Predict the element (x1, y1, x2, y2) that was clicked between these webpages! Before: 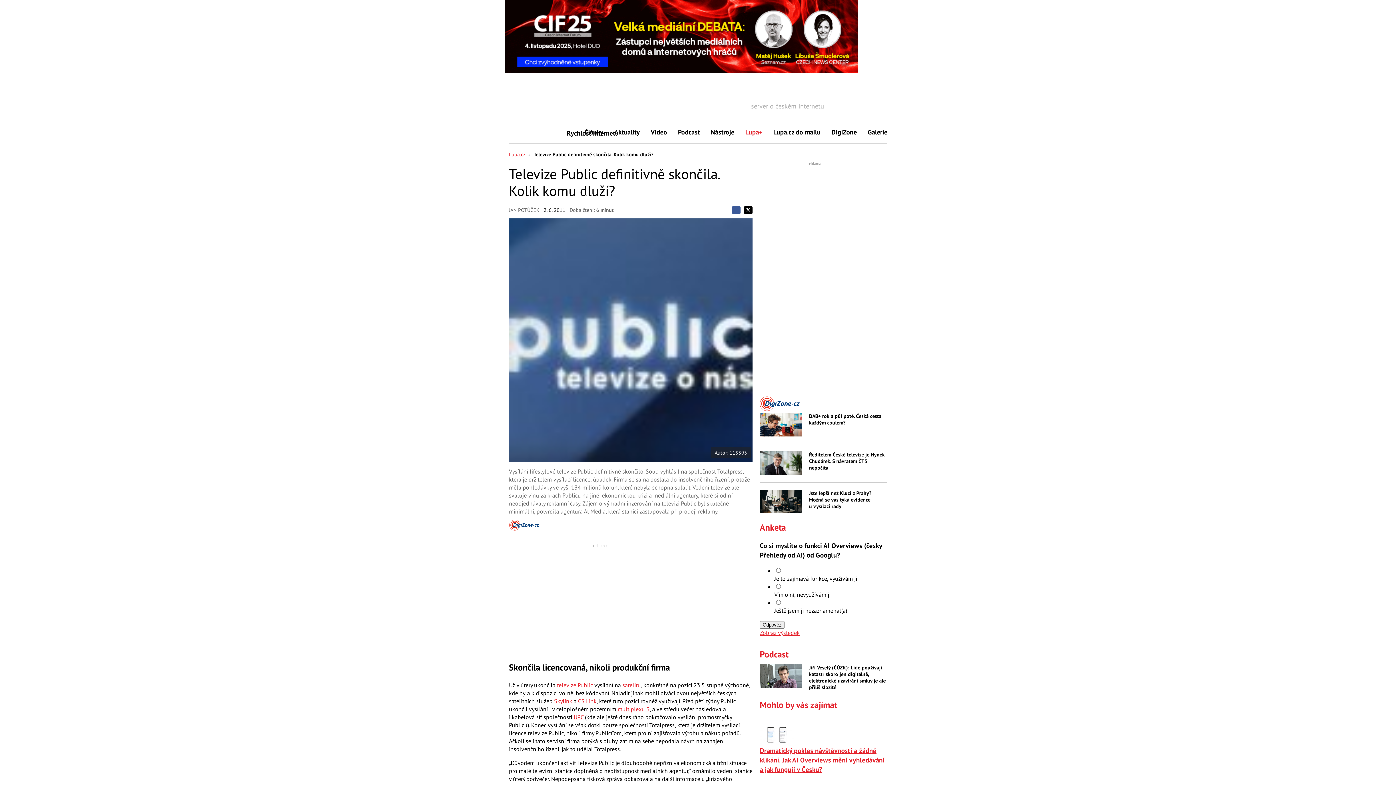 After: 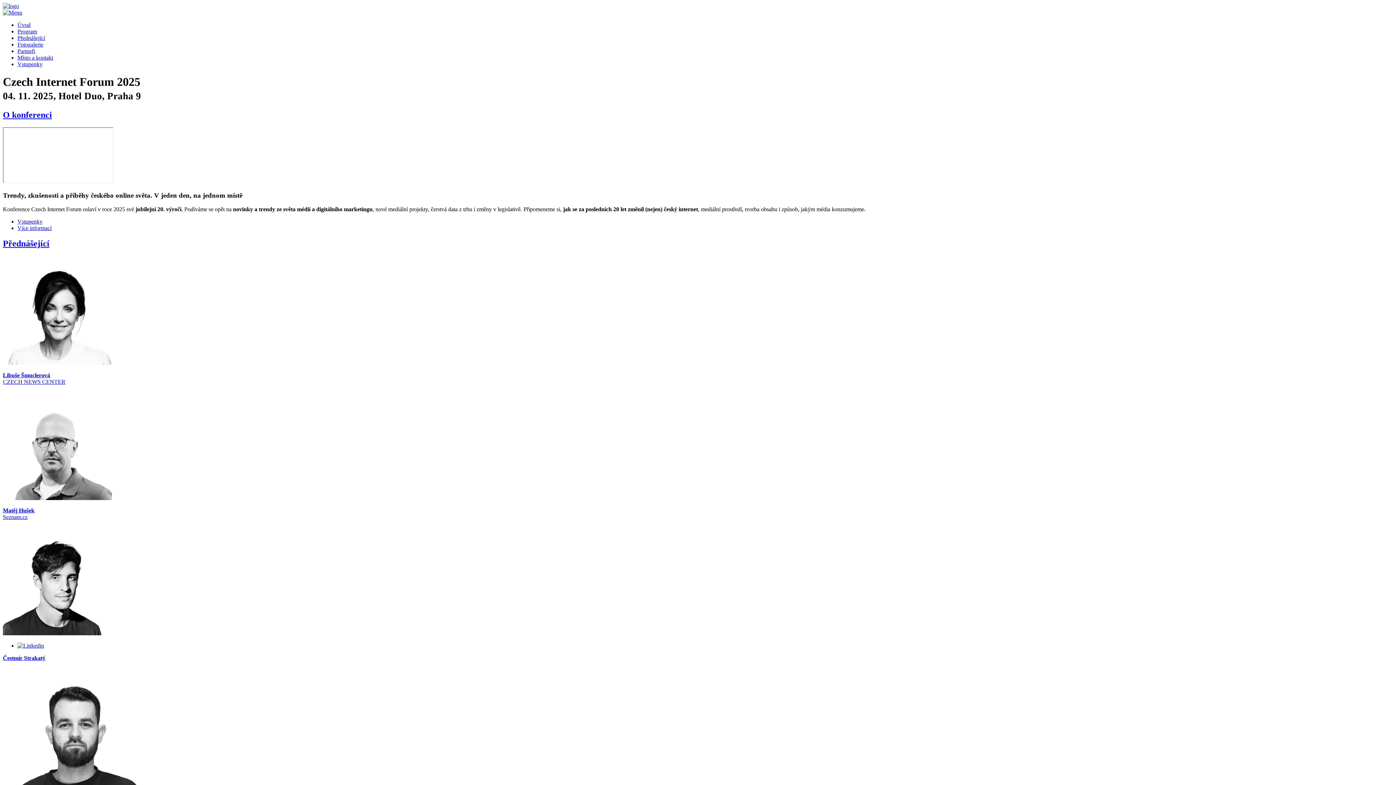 Action: bbox: (505, 0, 858, 74)